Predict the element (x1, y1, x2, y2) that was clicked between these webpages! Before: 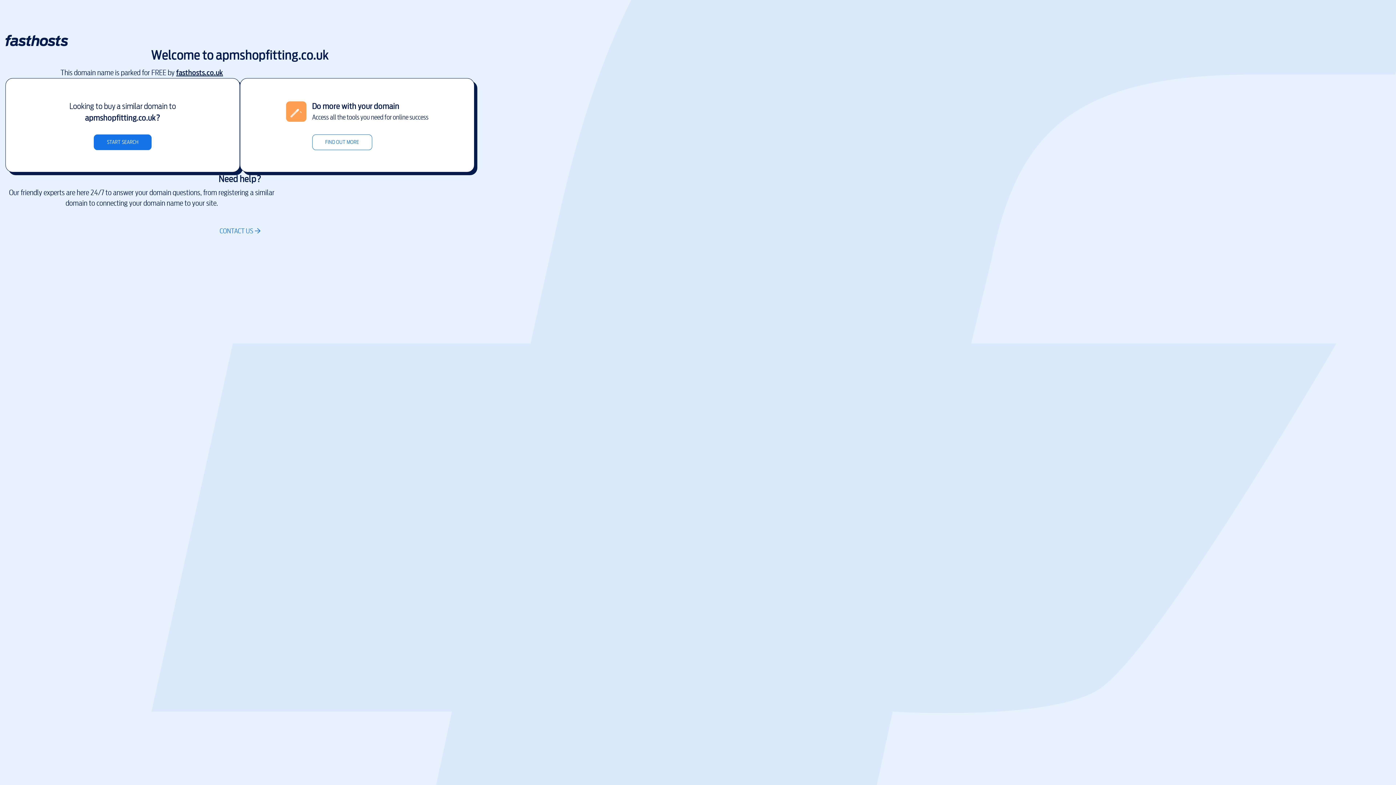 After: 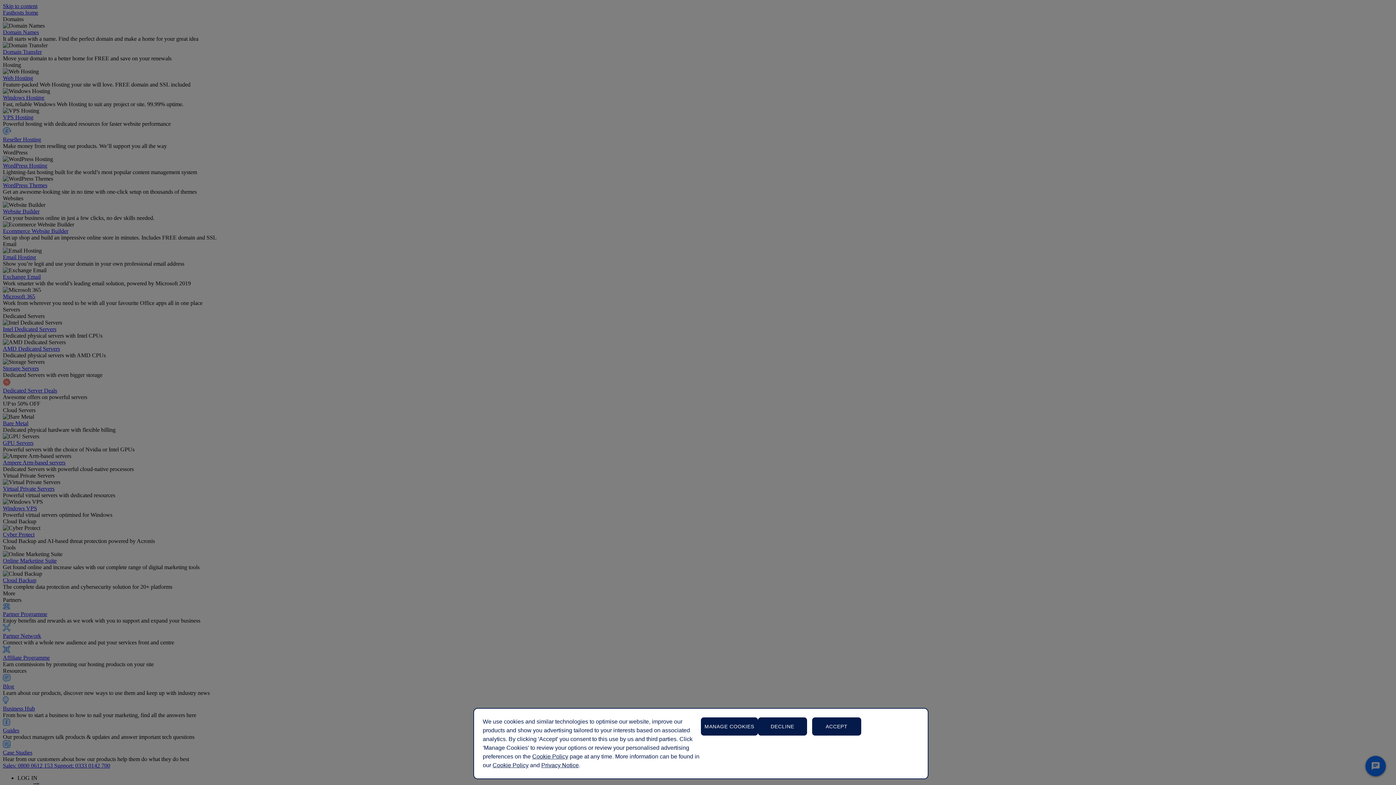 Action: label: fasthosts.co.uk bbox: (176, 67, 223, 78)